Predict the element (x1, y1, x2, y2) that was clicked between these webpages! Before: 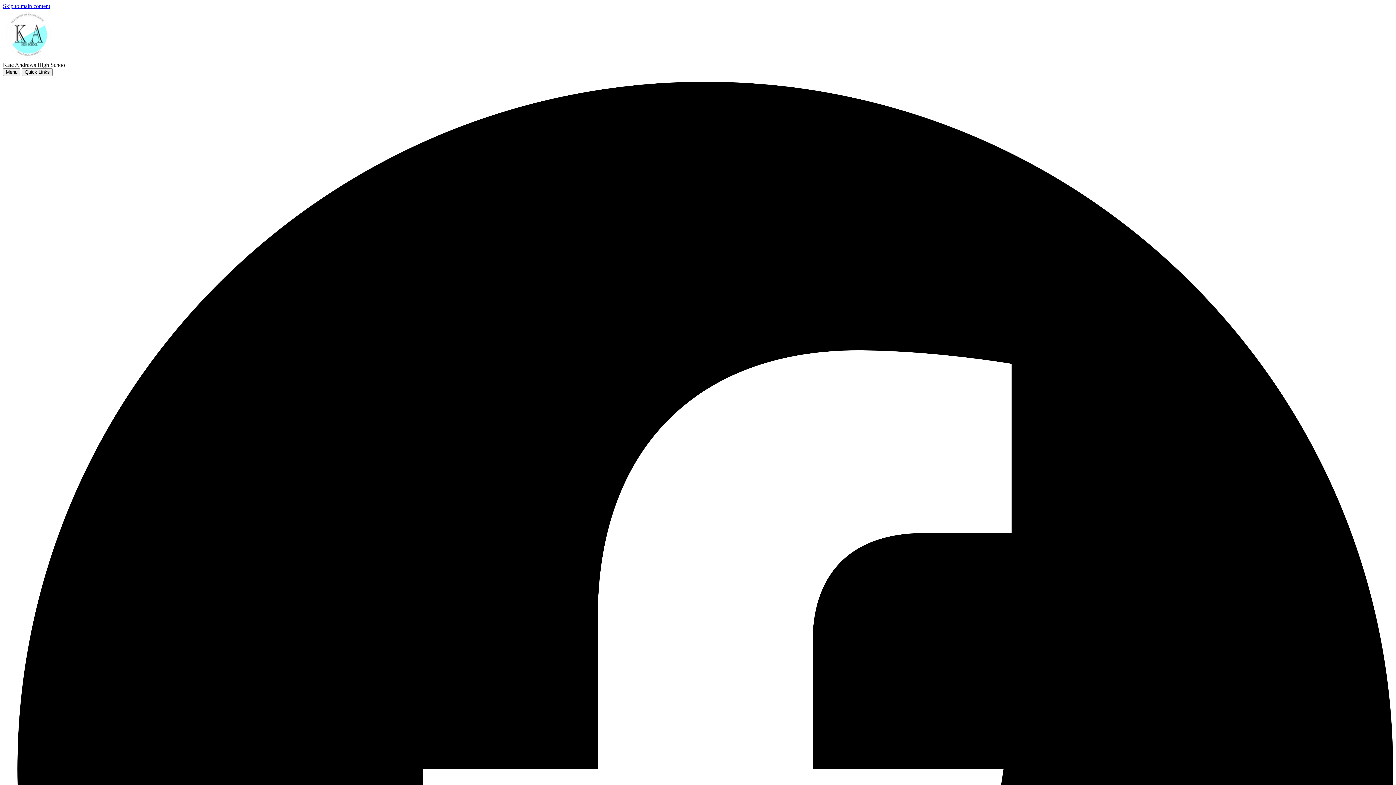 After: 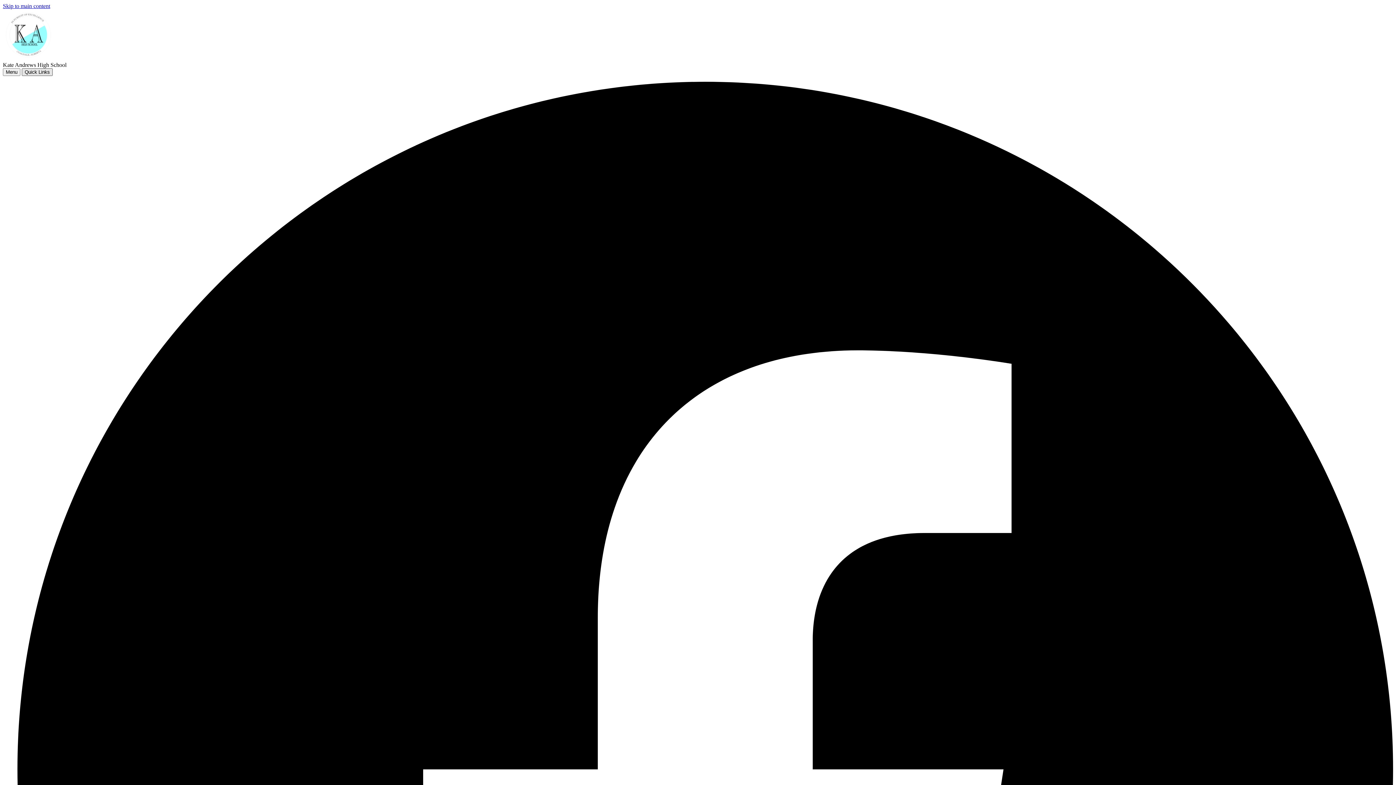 Action: label: Quick Links bbox: (21, 68, 52, 76)